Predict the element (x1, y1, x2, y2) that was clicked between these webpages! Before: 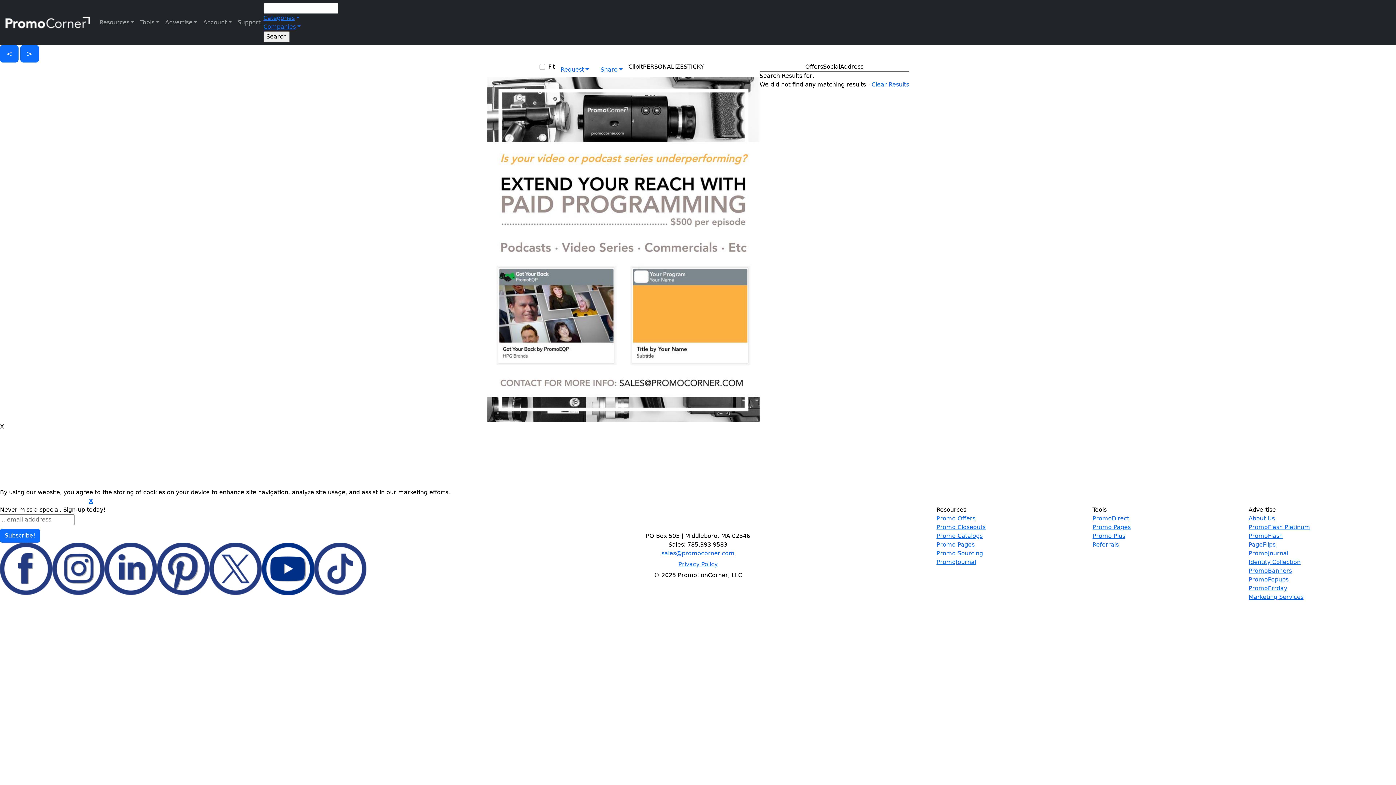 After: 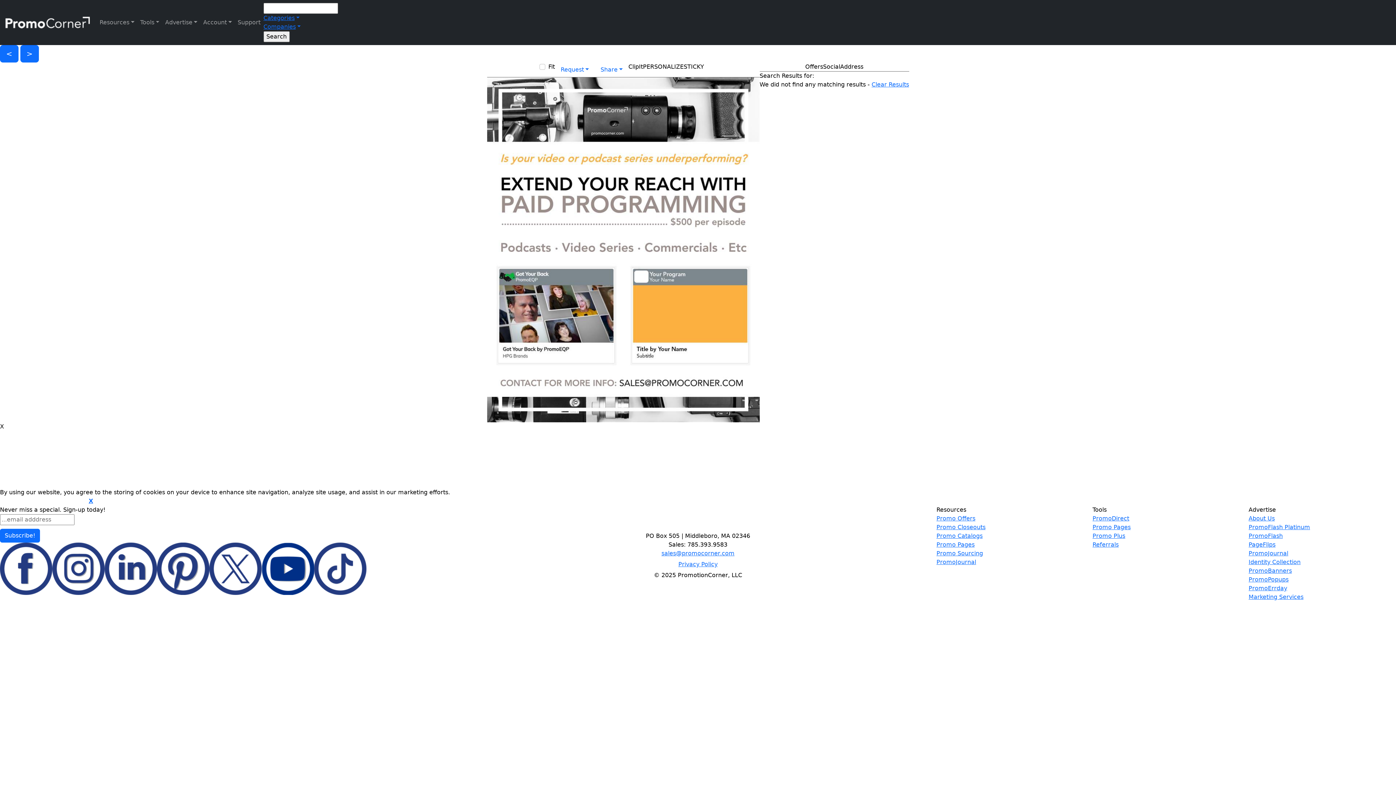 Action: label: Offers bbox: (805, 62, 823, 71)